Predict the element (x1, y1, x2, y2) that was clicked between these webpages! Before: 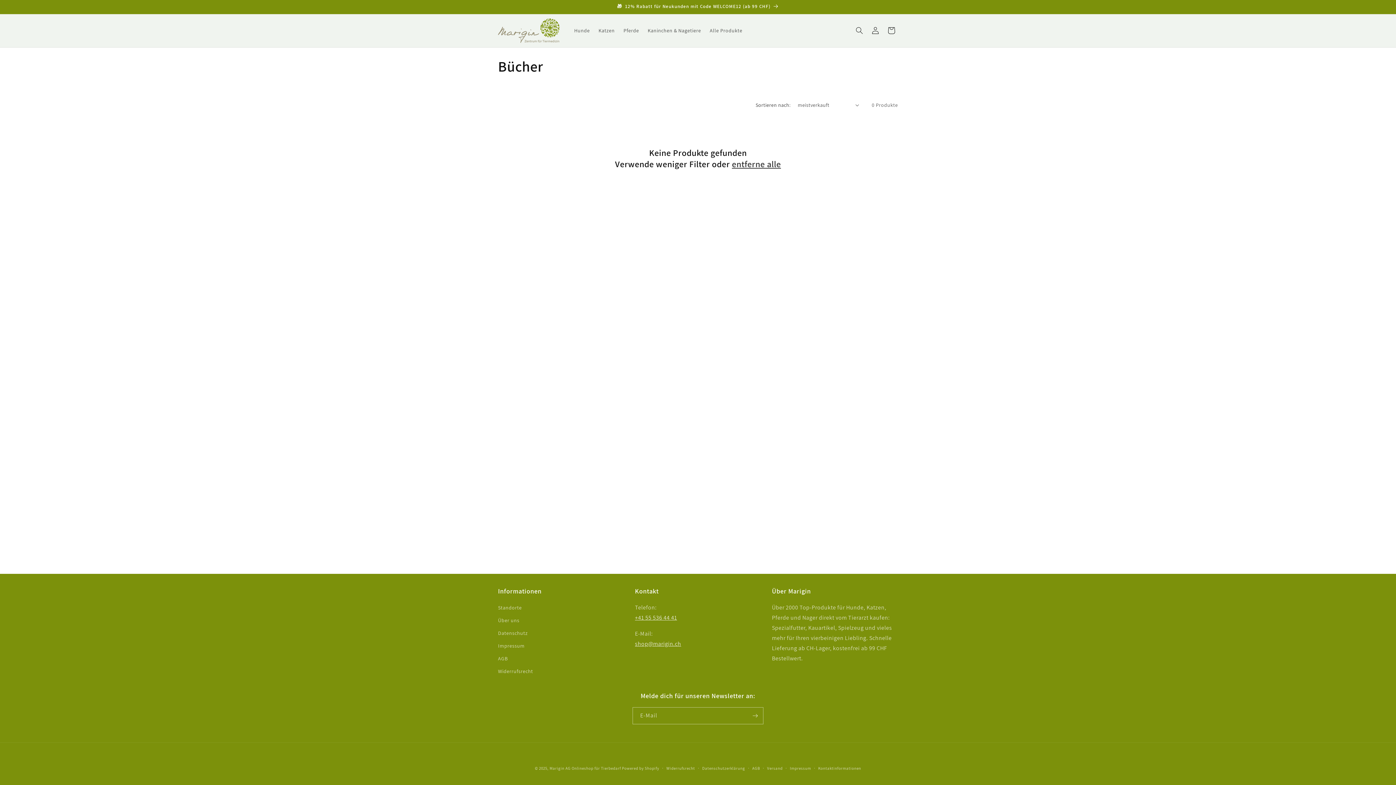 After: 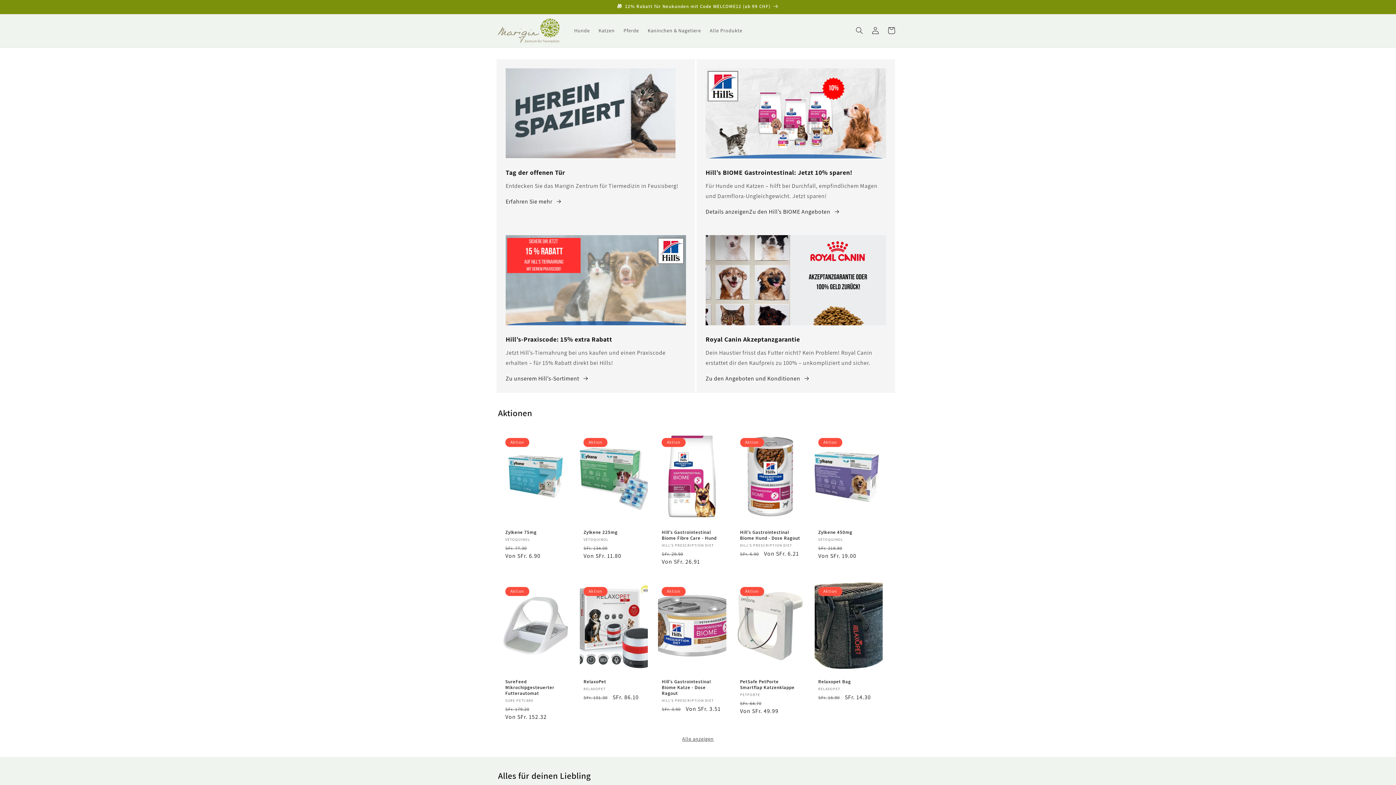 Action: bbox: (491, 0, 904, 13) label: 🎁  12% Rabatt für Neukunden mit Code WELCOME12 (ab 99 CHF)